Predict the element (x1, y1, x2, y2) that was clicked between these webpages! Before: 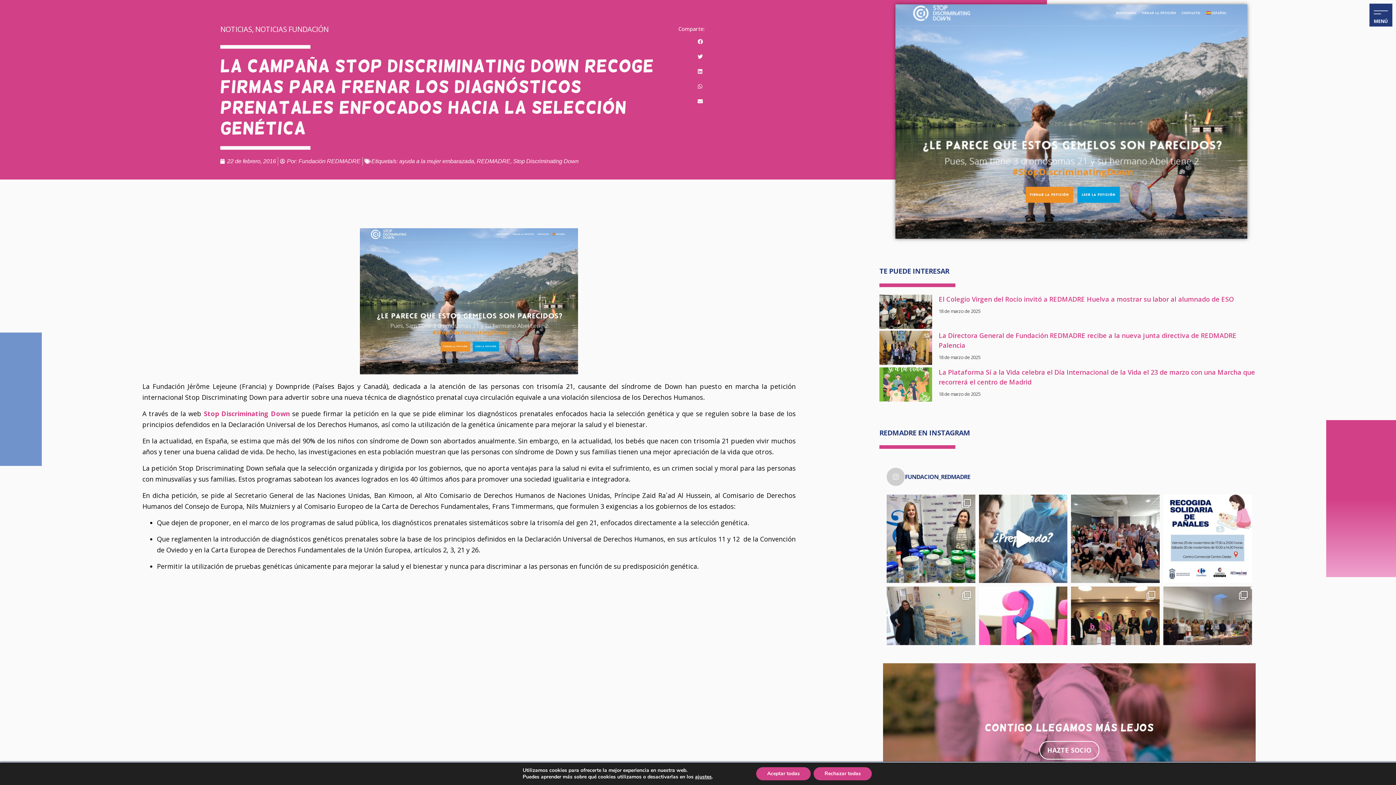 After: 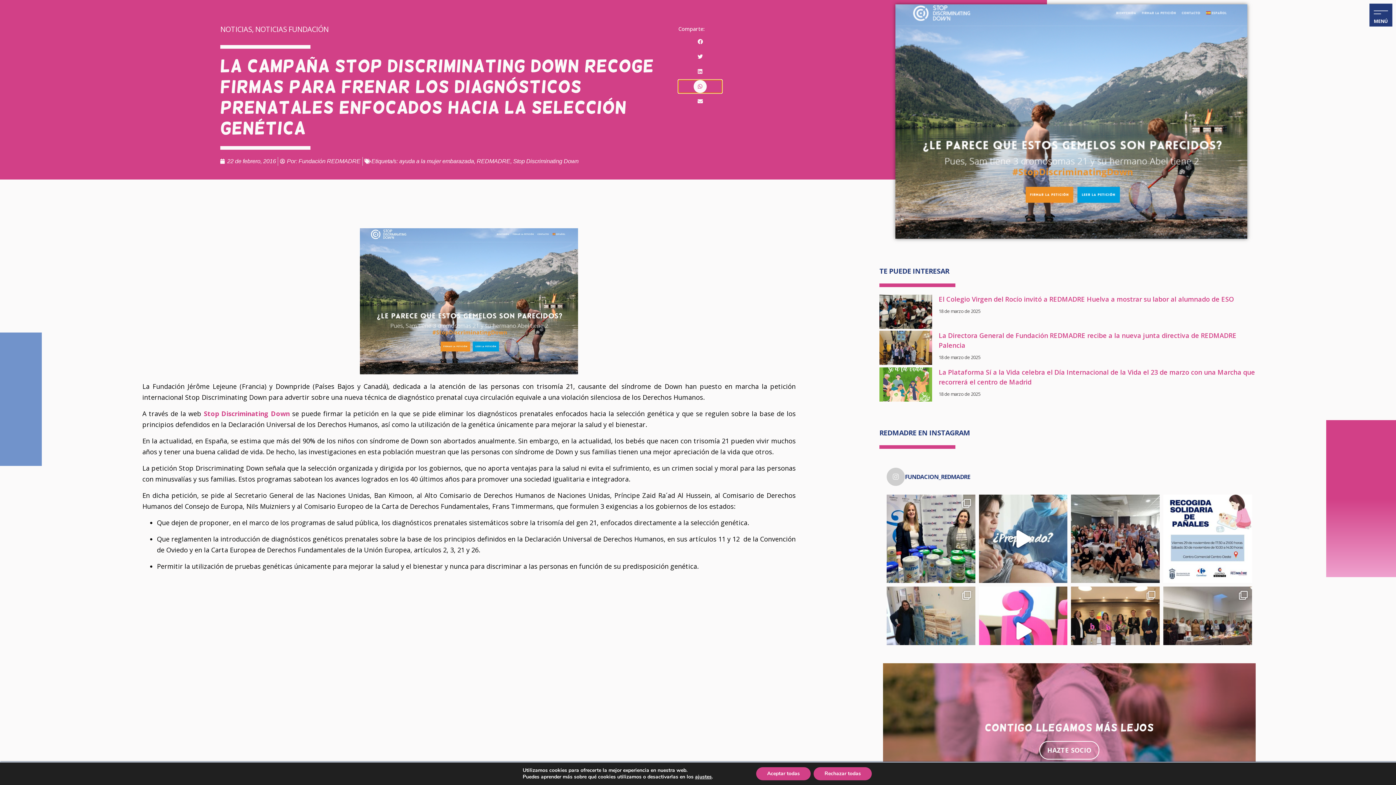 Action: label: Compartir en whatsapp bbox: (678, 79, 722, 92)